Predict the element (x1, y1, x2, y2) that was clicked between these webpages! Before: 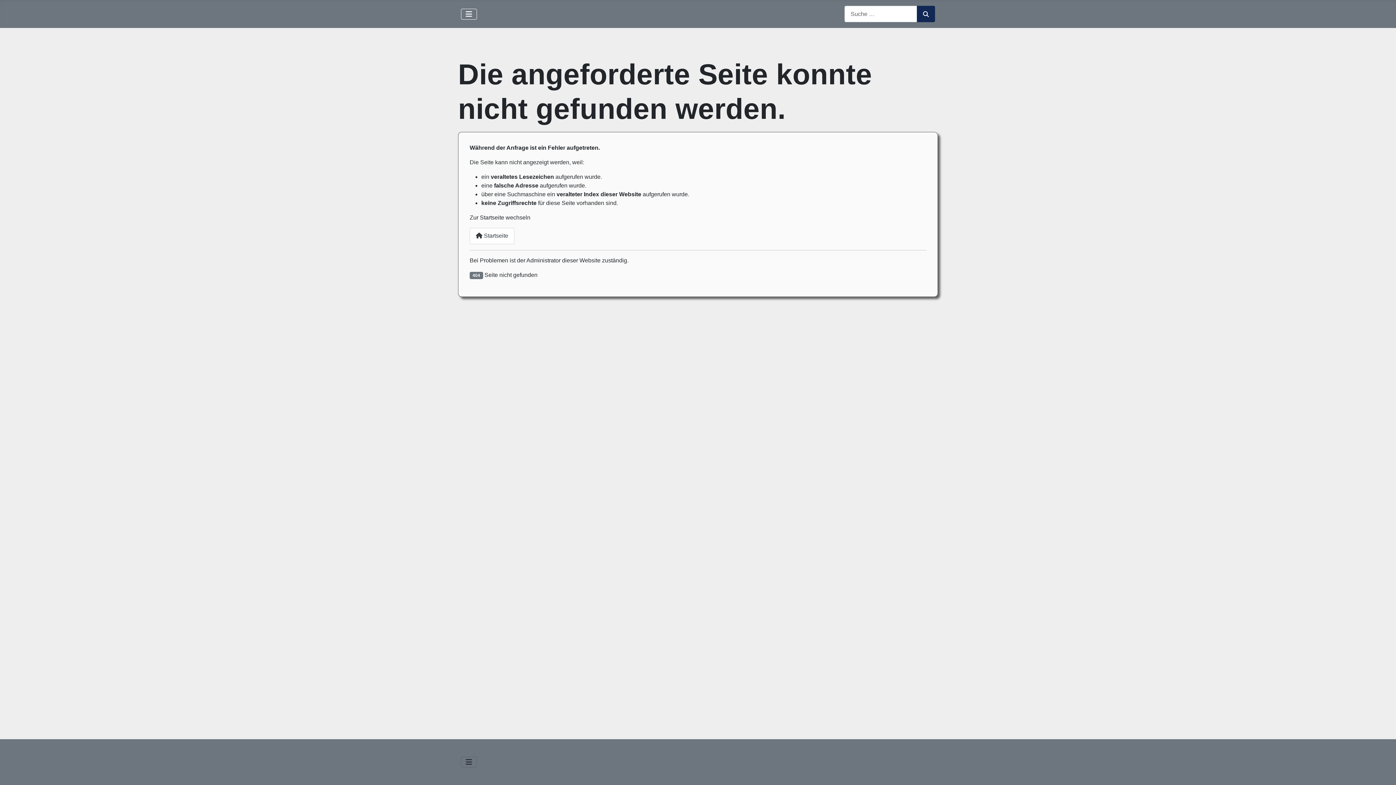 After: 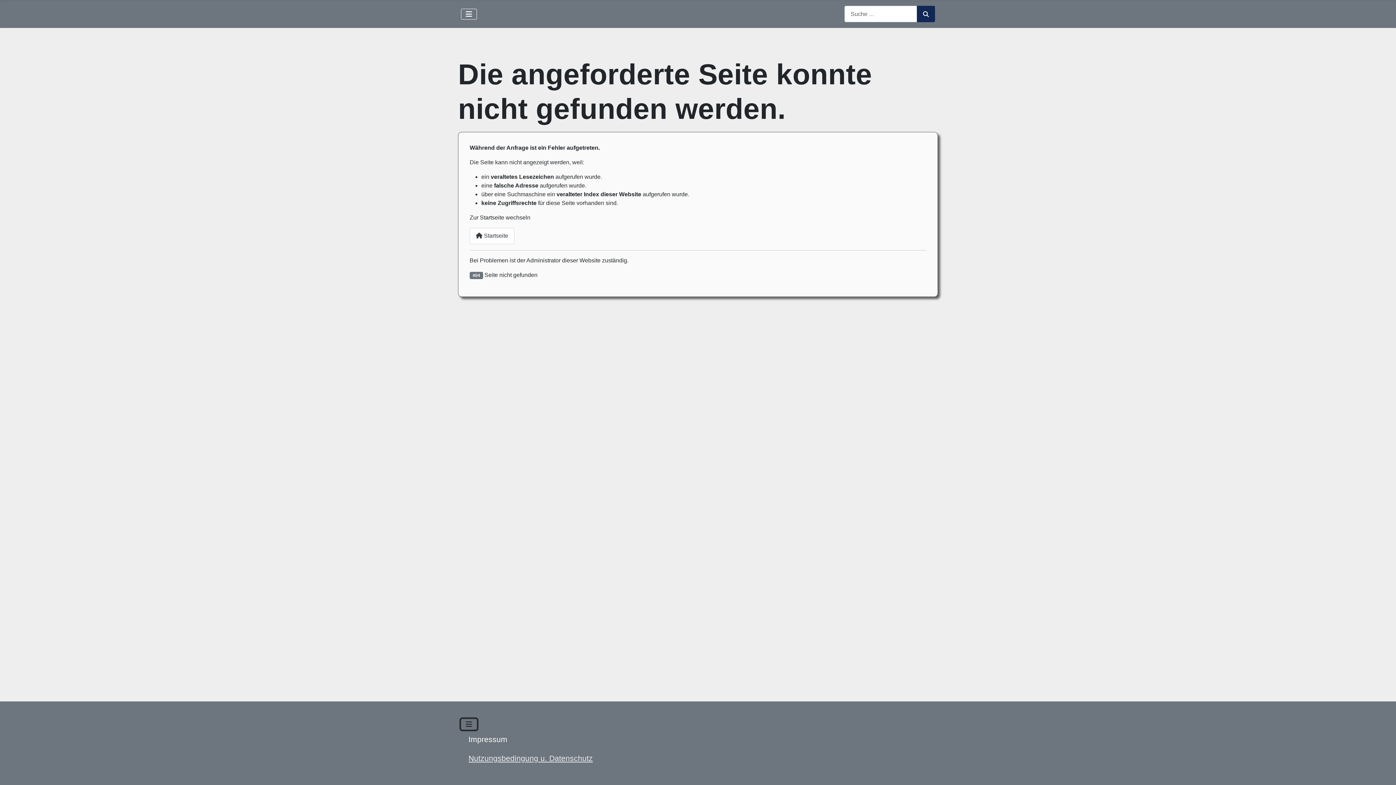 Action: label: Navigation umschalten bbox: (461, 757, 477, 768)